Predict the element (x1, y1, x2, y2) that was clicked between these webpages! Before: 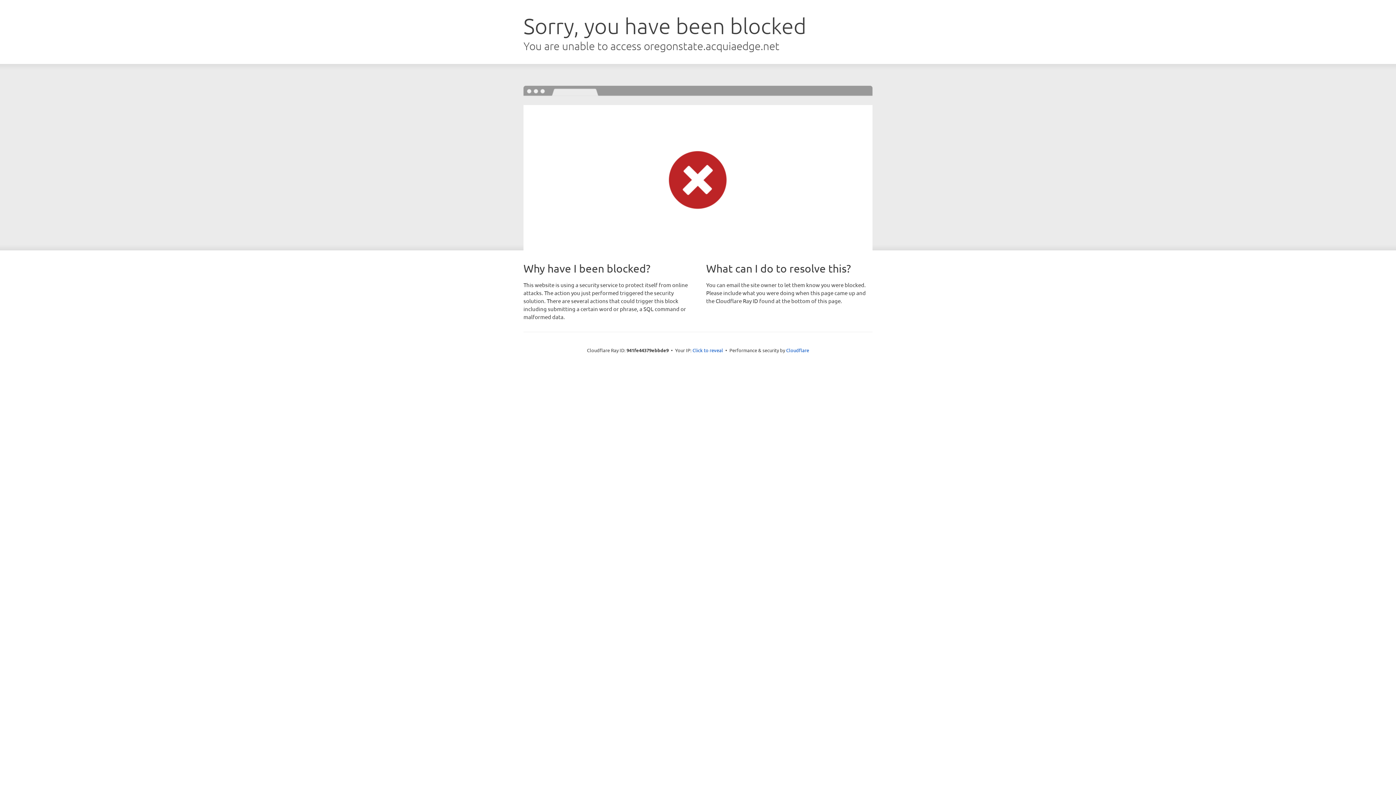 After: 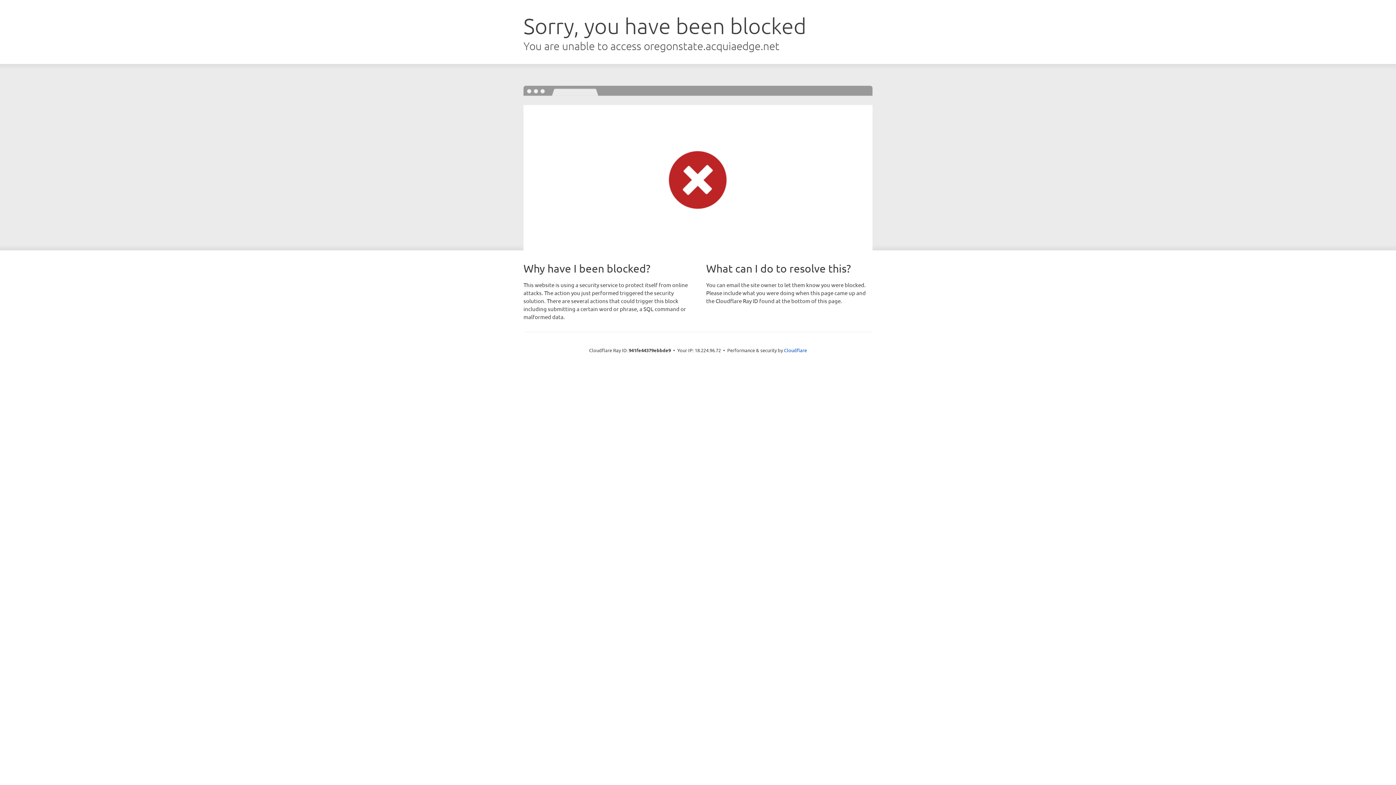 Action: bbox: (692, 346, 723, 353) label: Click to reveal